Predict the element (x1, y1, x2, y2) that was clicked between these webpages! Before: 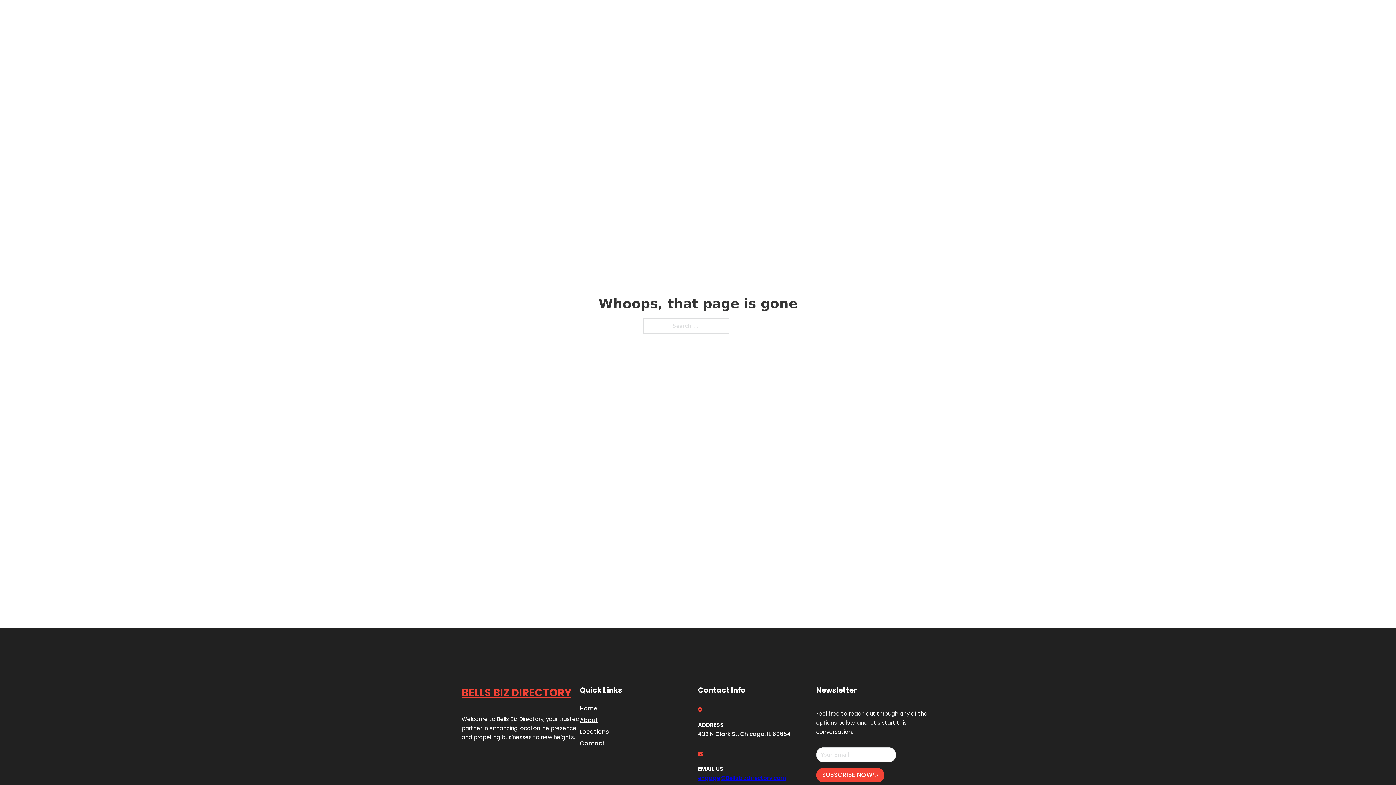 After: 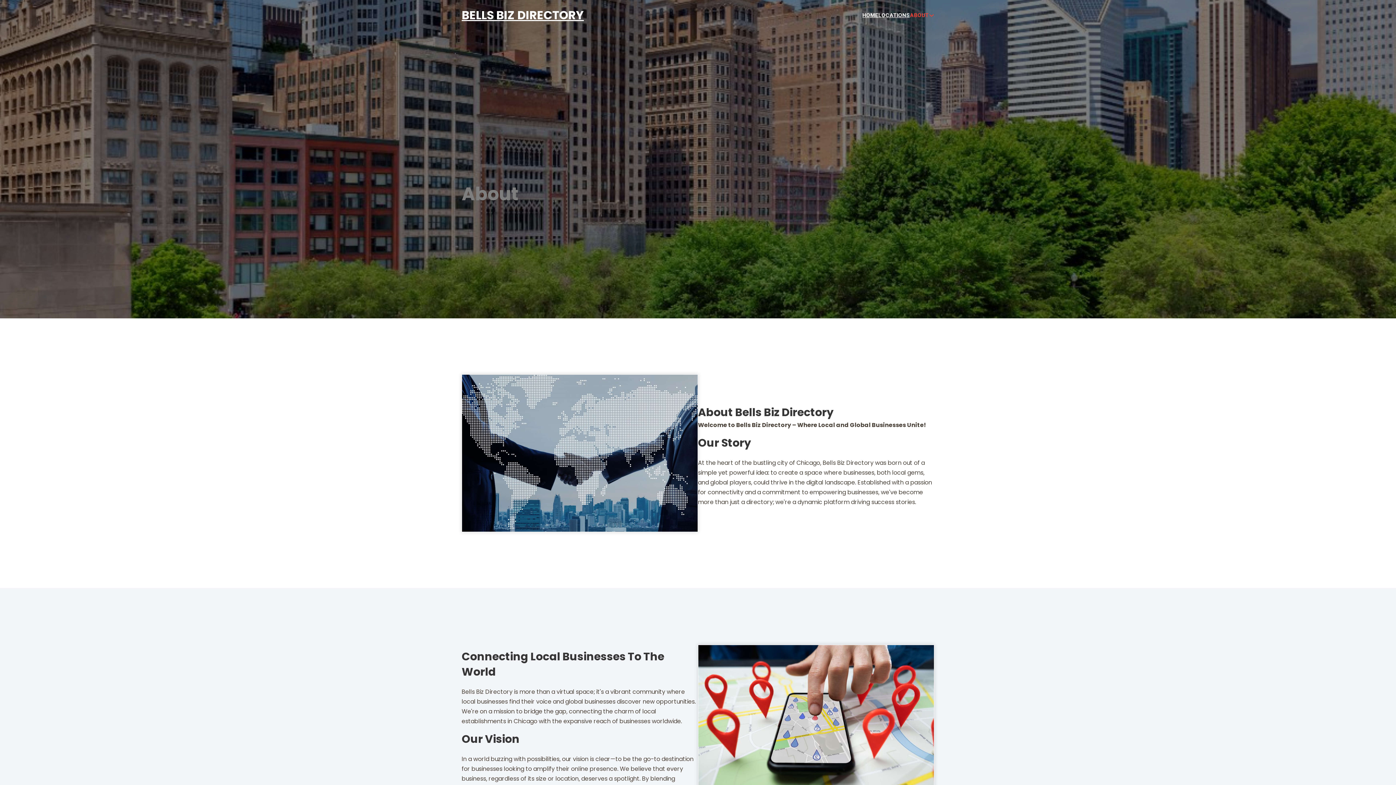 Action: bbox: (580, 715, 598, 725) label: About